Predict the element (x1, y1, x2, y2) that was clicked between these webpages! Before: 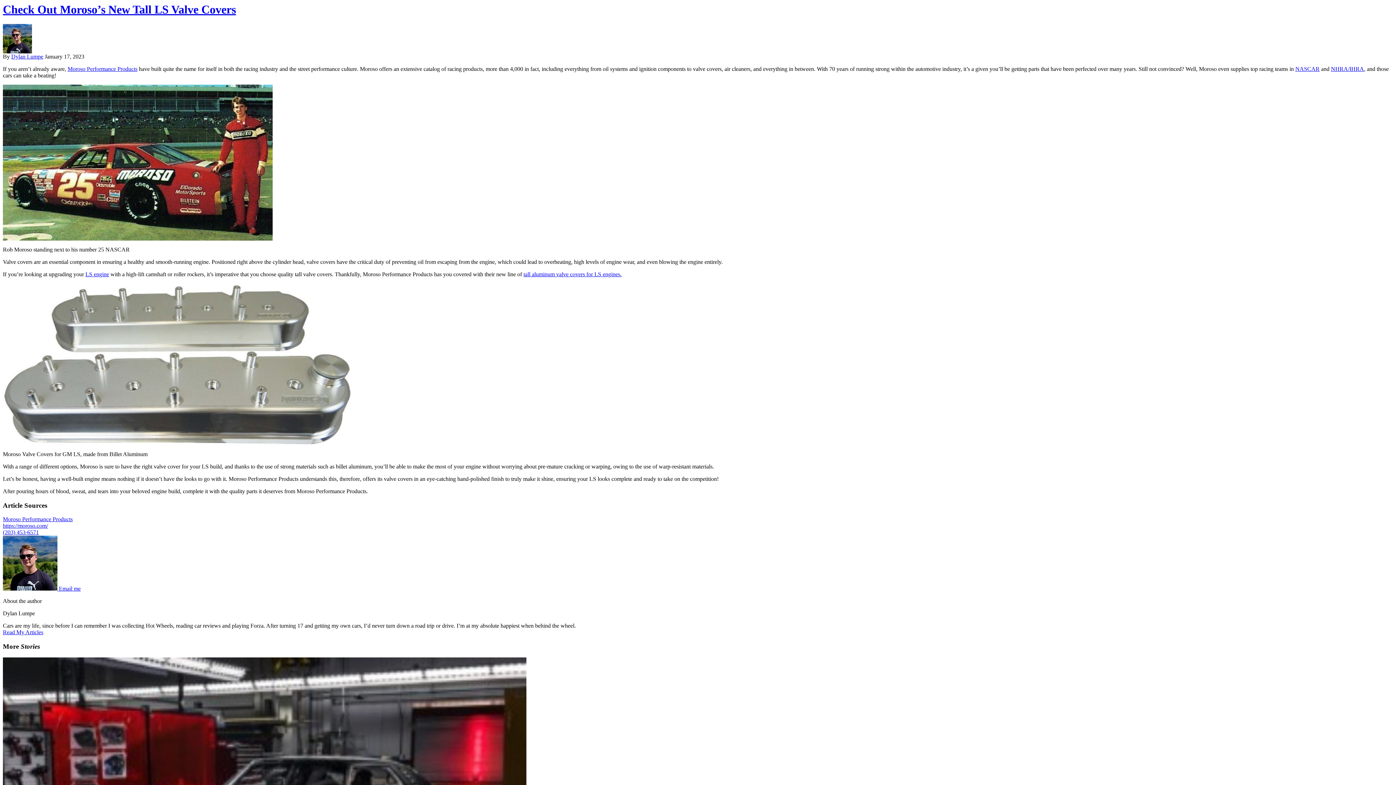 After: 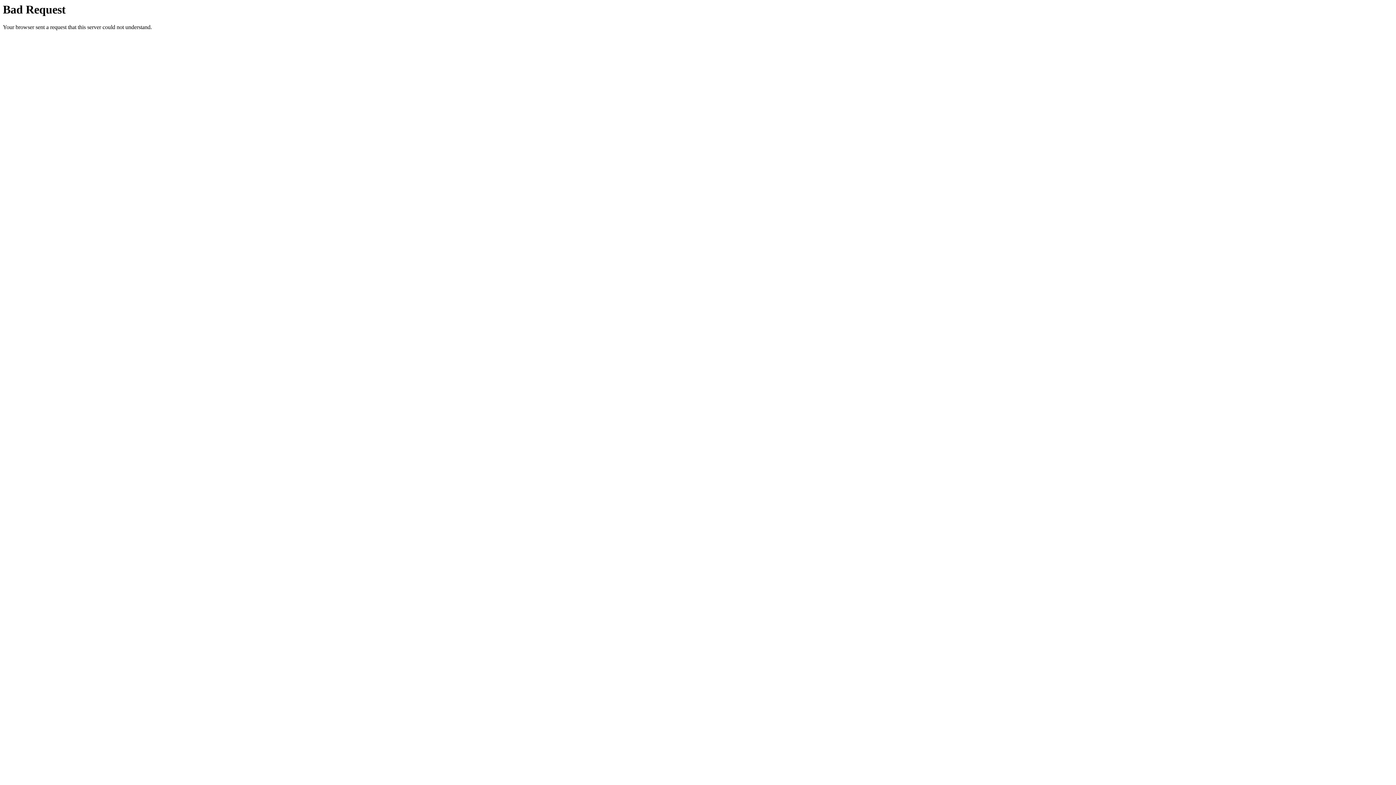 Action: label: tall aluminum valve covers for LS engines. bbox: (523, 271, 621, 277)